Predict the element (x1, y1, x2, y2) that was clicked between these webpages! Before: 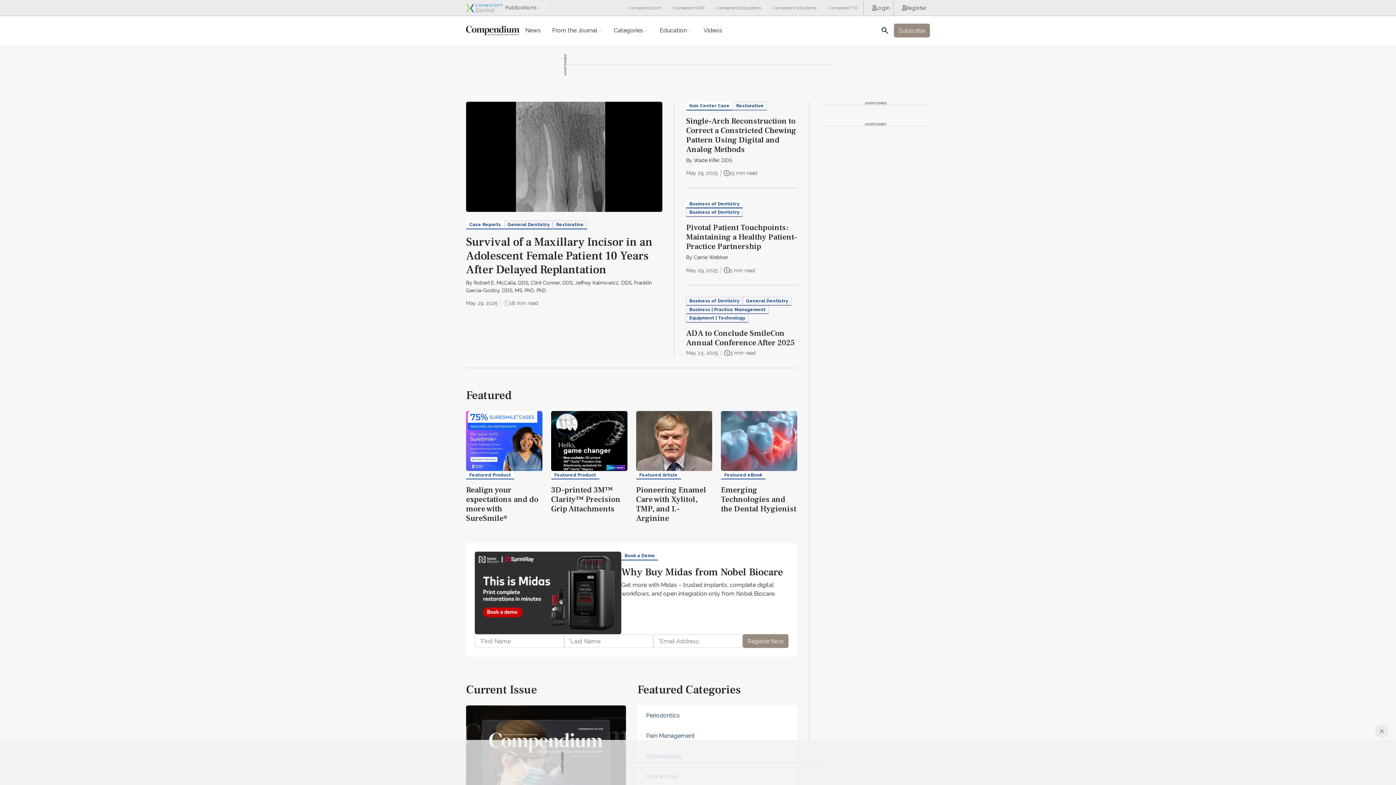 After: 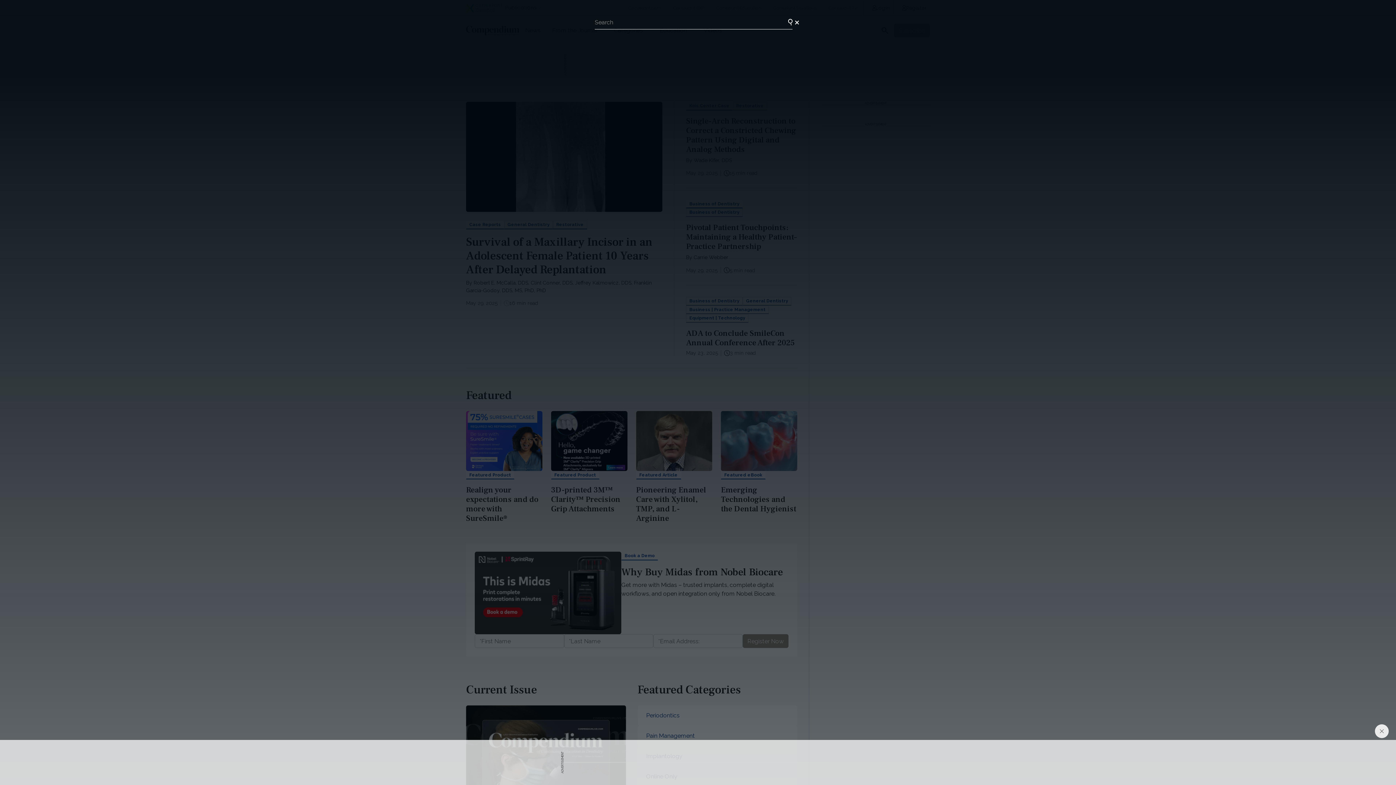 Action: label: search bbox: (876, 22, 894, 38)